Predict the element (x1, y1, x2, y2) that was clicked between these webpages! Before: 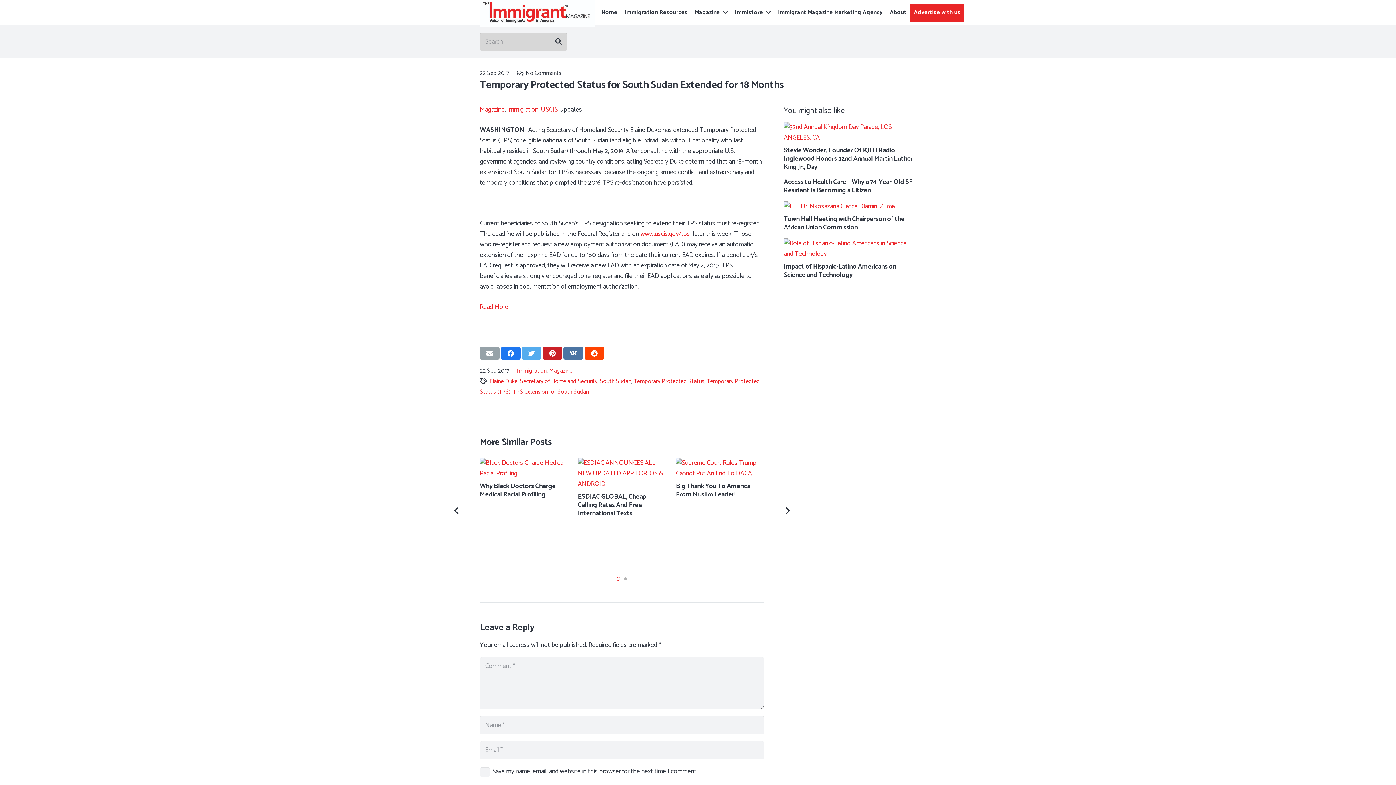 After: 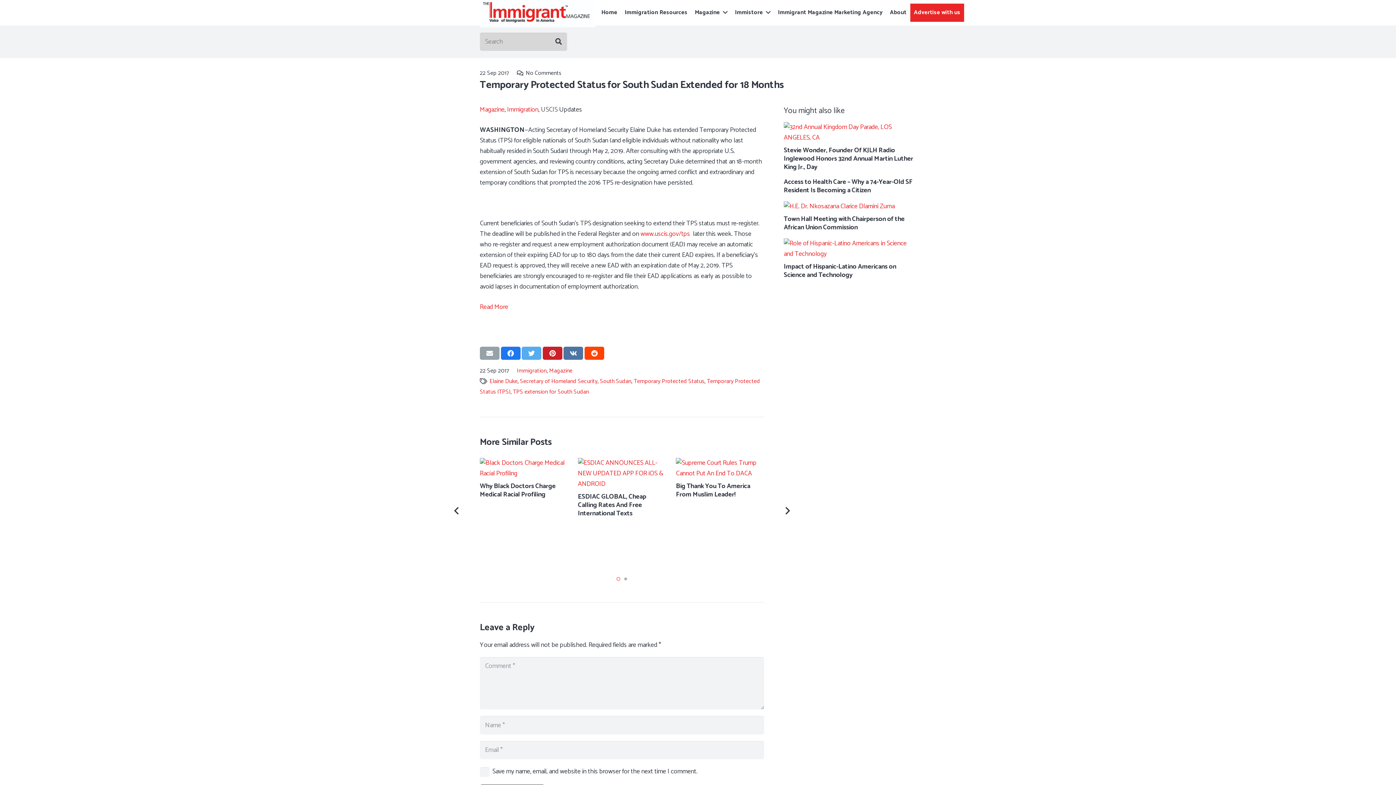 Action: bbox: (541, 104, 557, 115) label: USCIS